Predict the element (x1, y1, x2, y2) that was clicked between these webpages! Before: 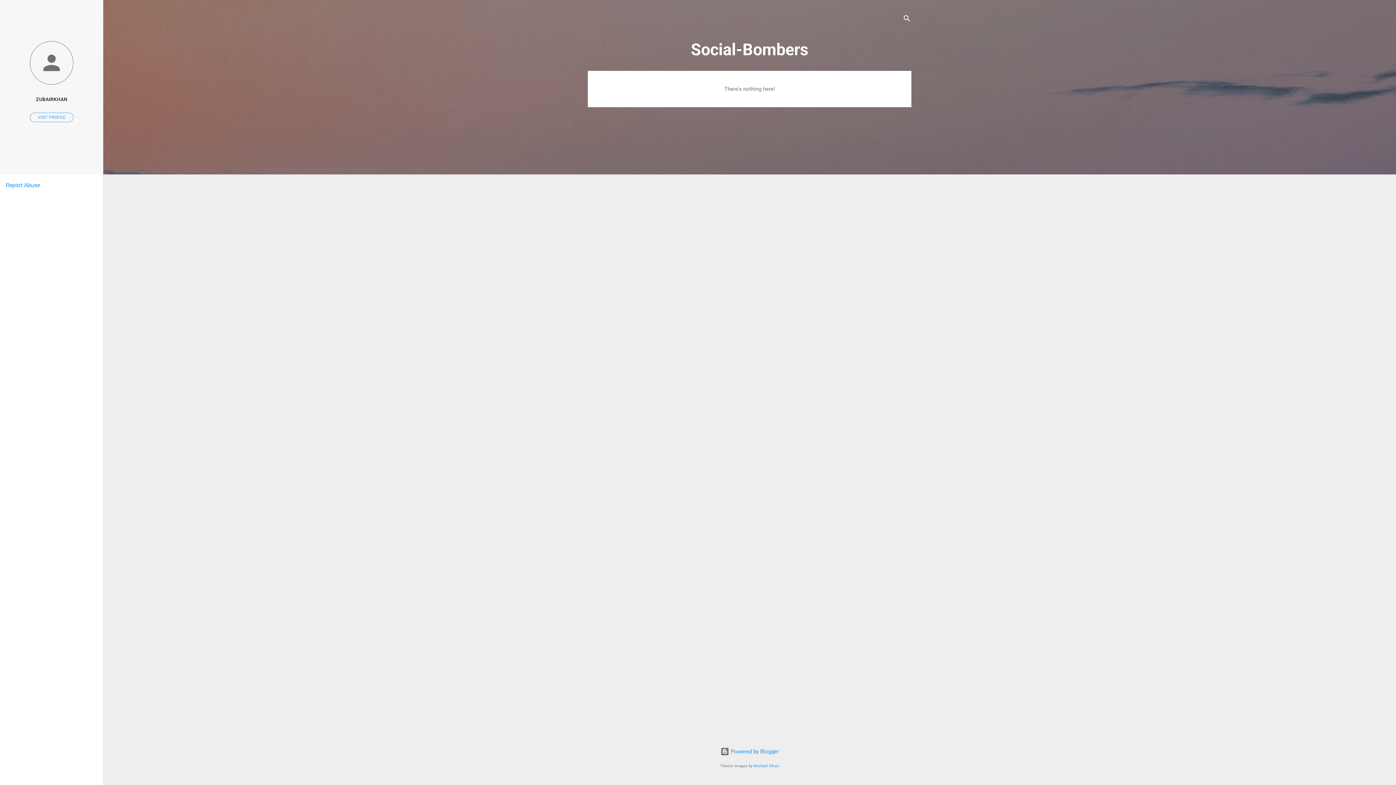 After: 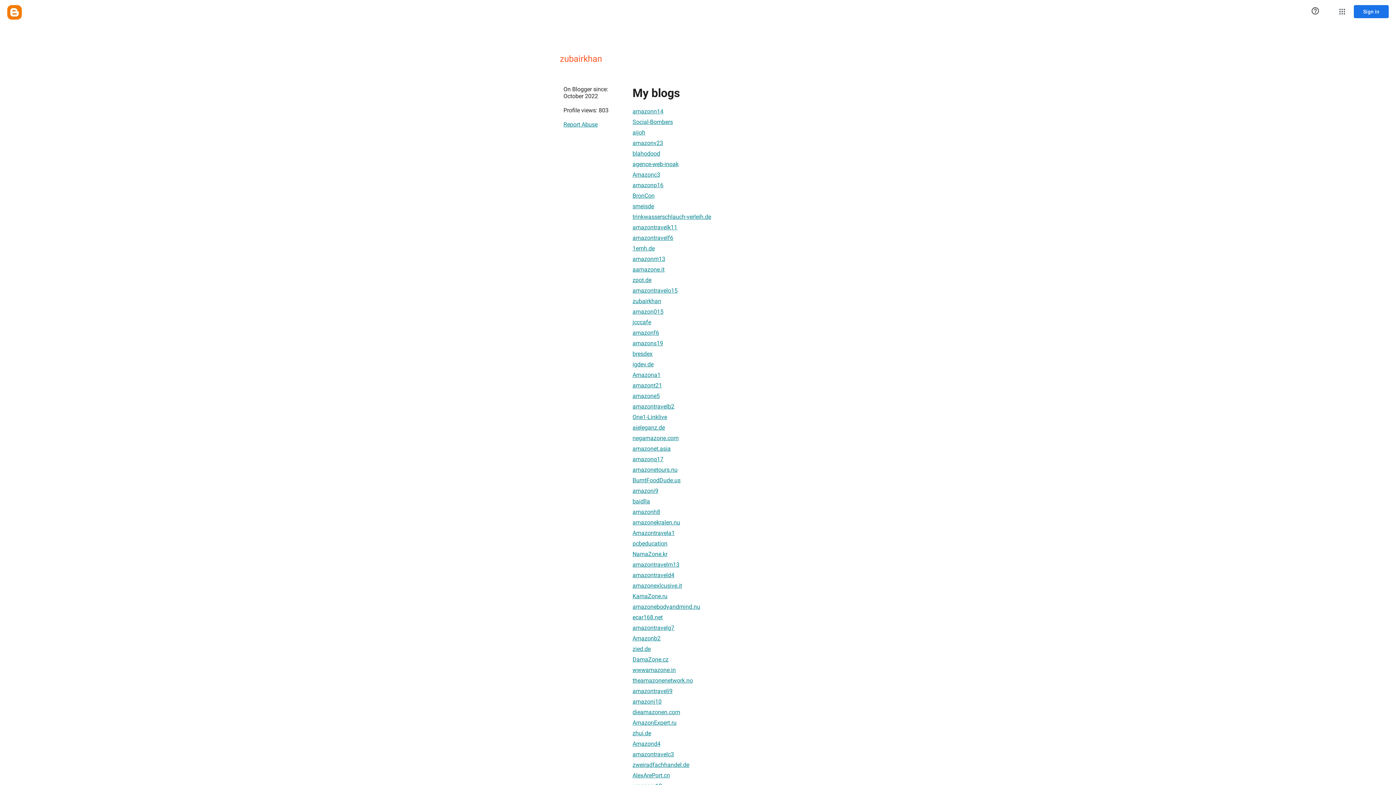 Action: bbox: (0, 40, 103, 86)